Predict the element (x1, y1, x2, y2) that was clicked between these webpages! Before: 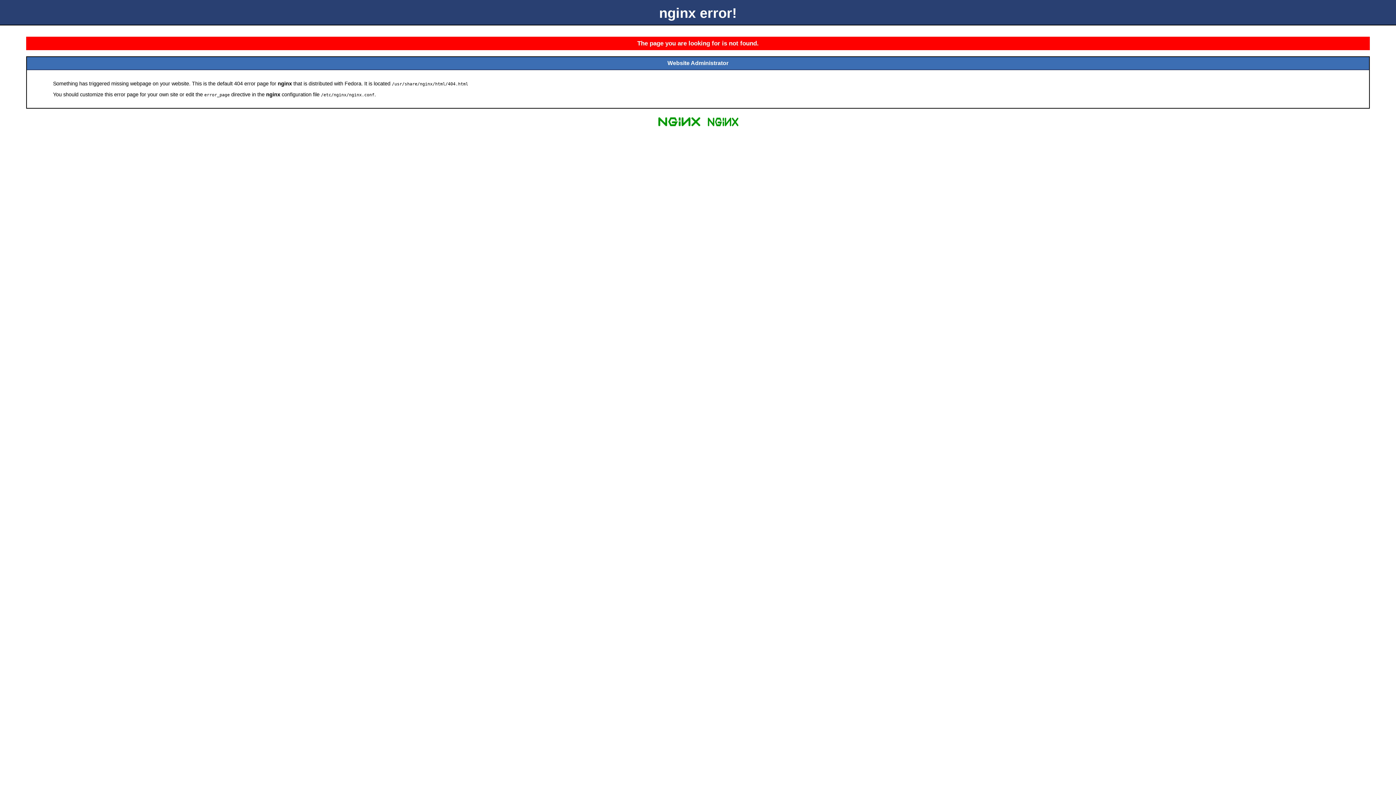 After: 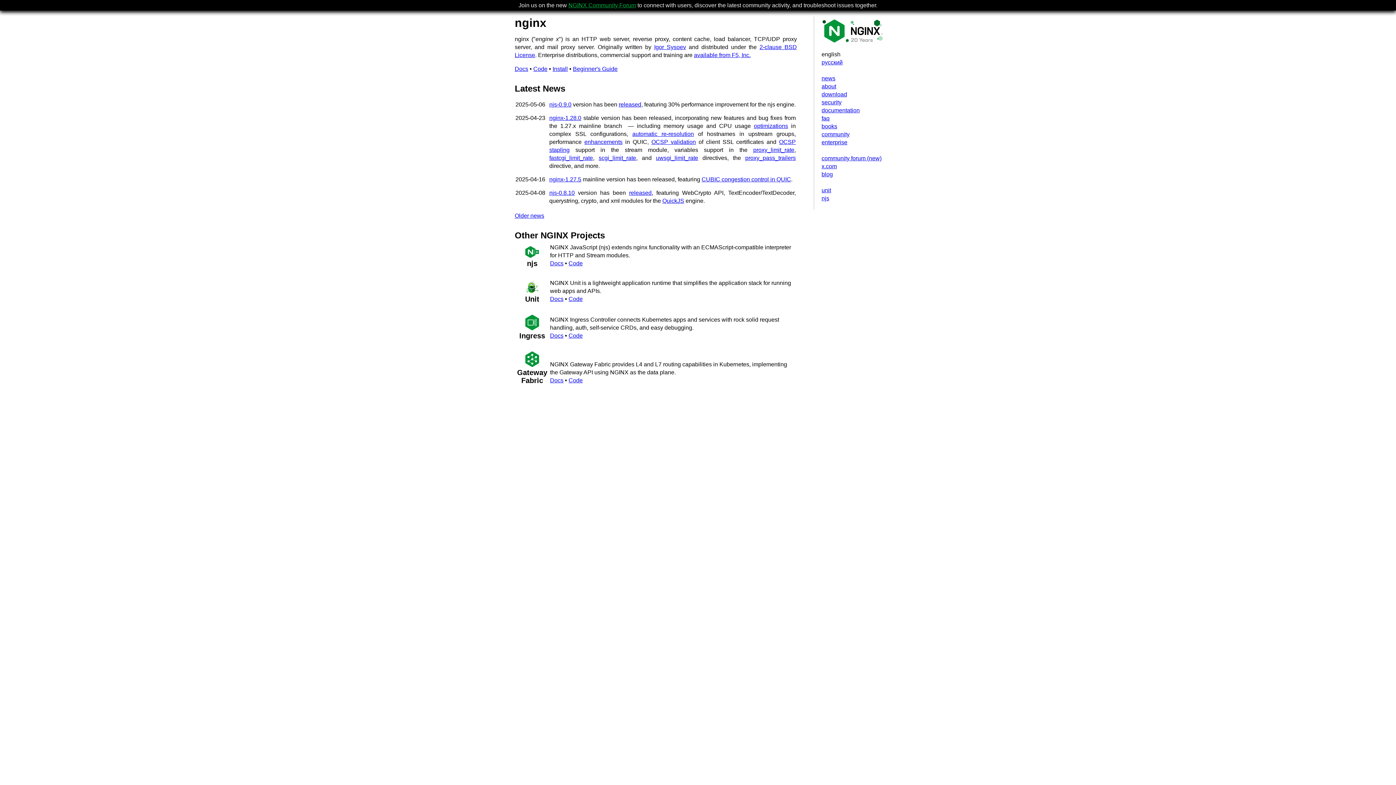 Action: bbox: (655, 125, 703, 131)